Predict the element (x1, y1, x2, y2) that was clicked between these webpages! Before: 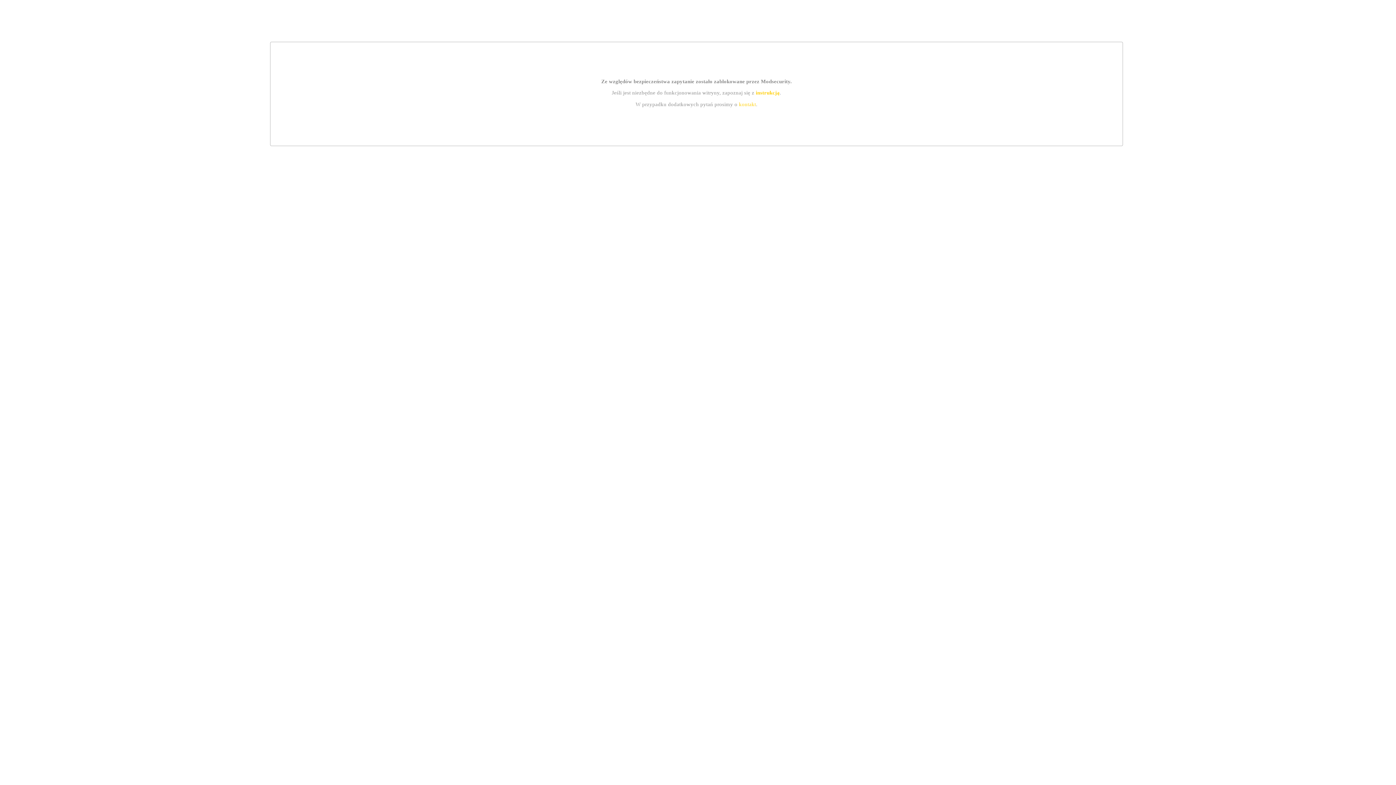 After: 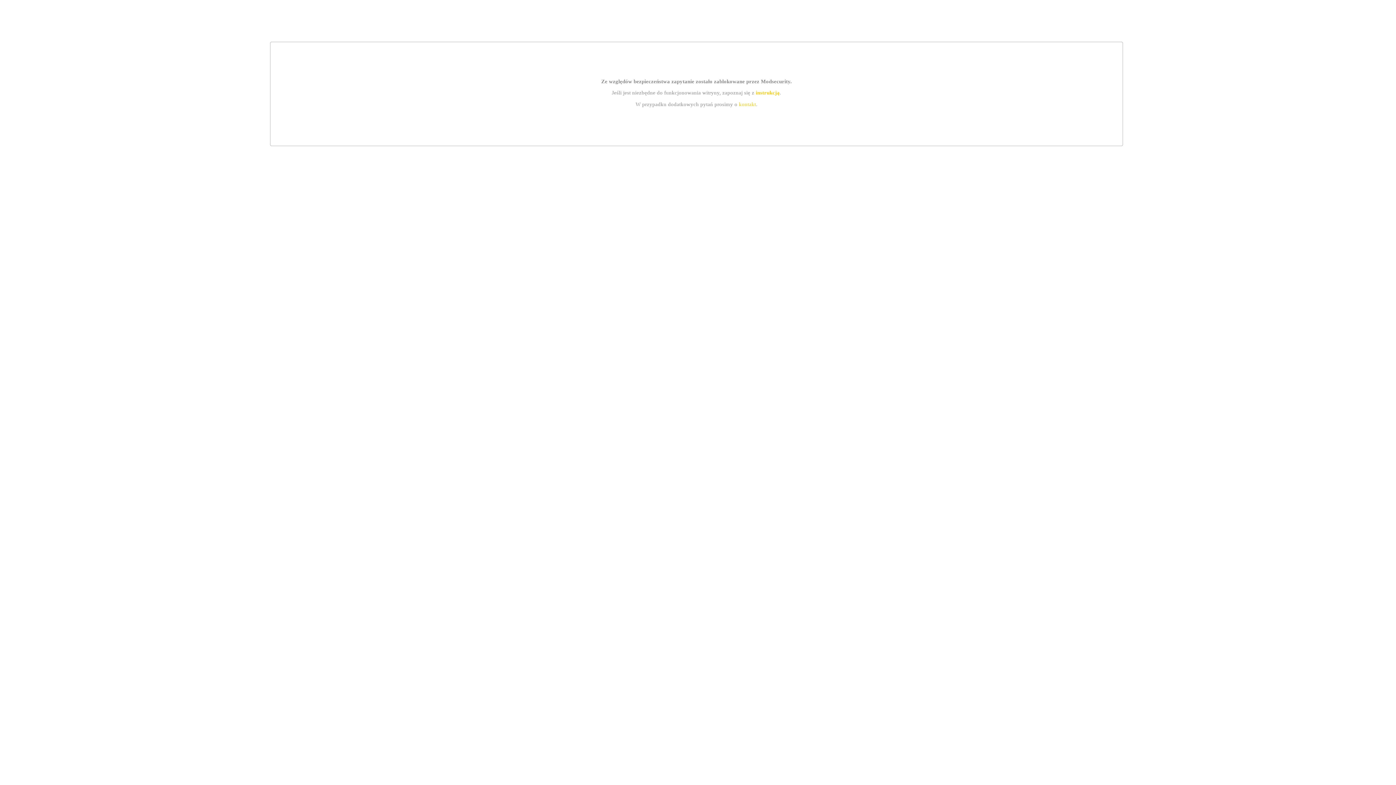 Action: label: instrukcją bbox: (755, 89, 779, 95)